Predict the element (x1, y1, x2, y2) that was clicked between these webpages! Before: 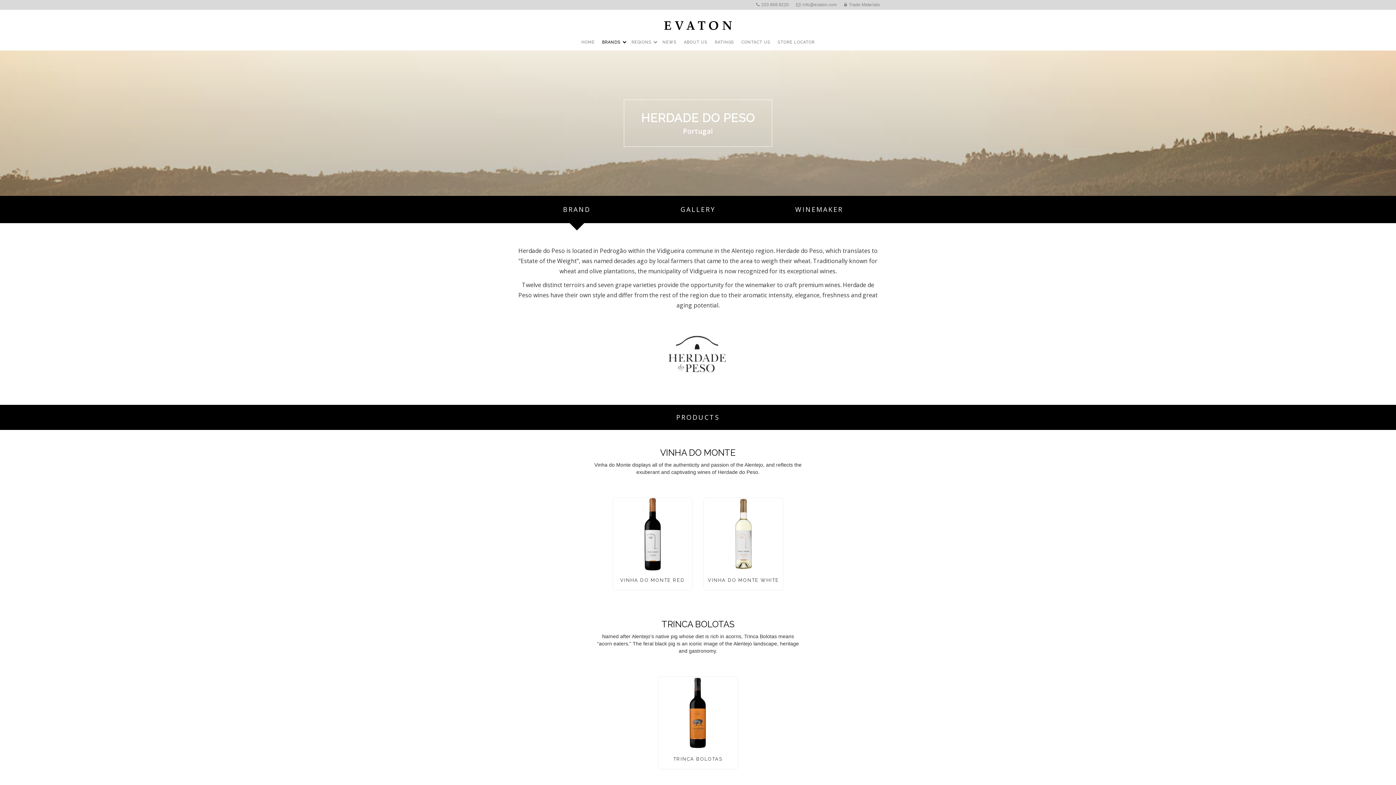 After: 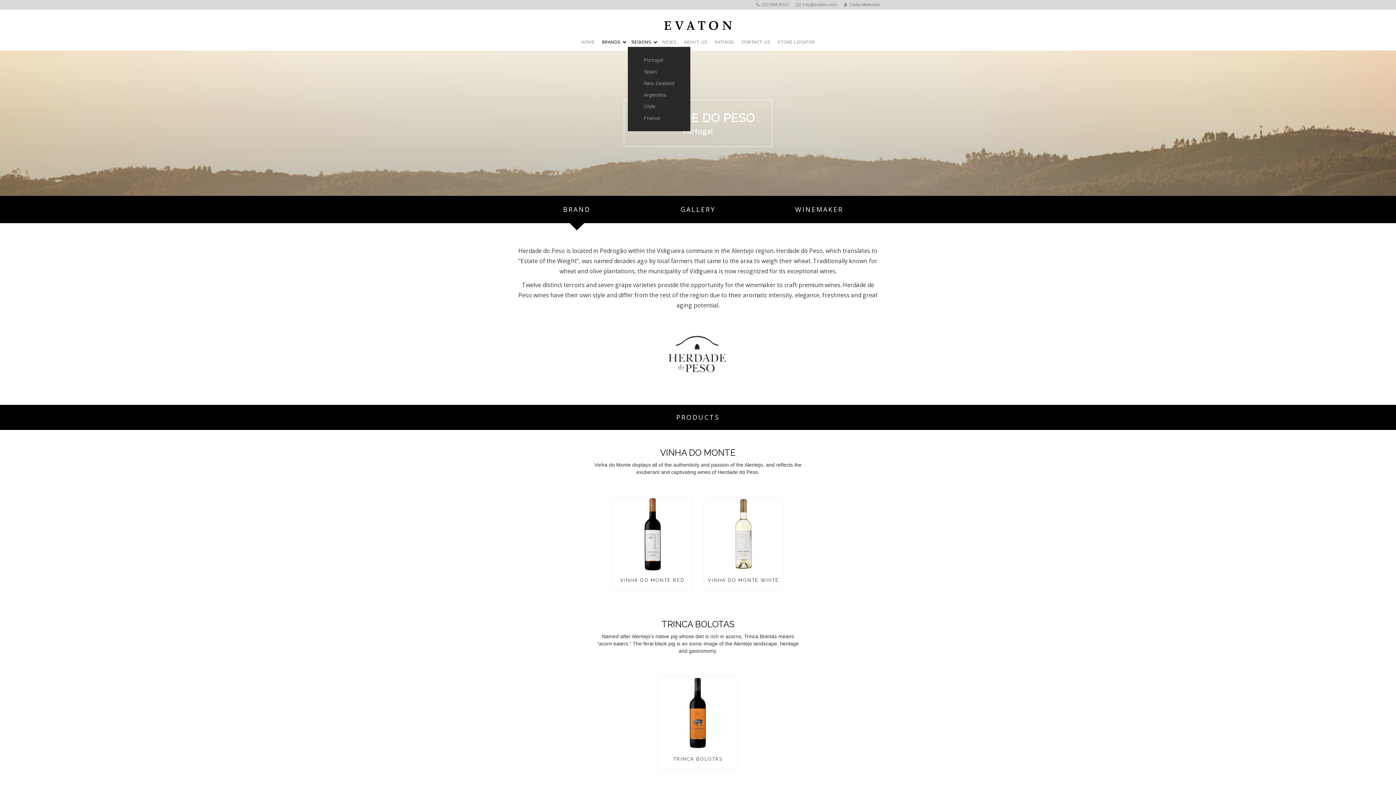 Action: label: REGIONS bbox: (631, 39, 651, 45)